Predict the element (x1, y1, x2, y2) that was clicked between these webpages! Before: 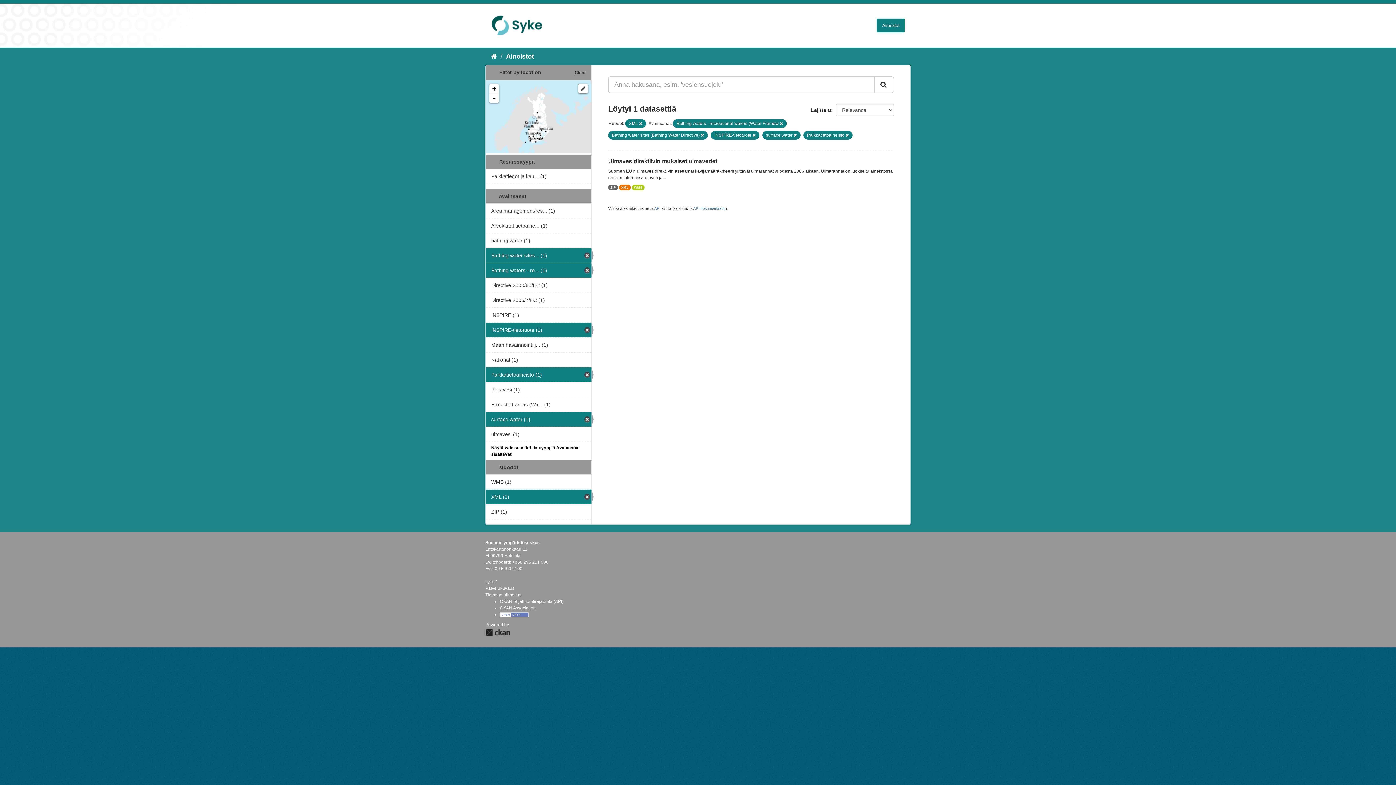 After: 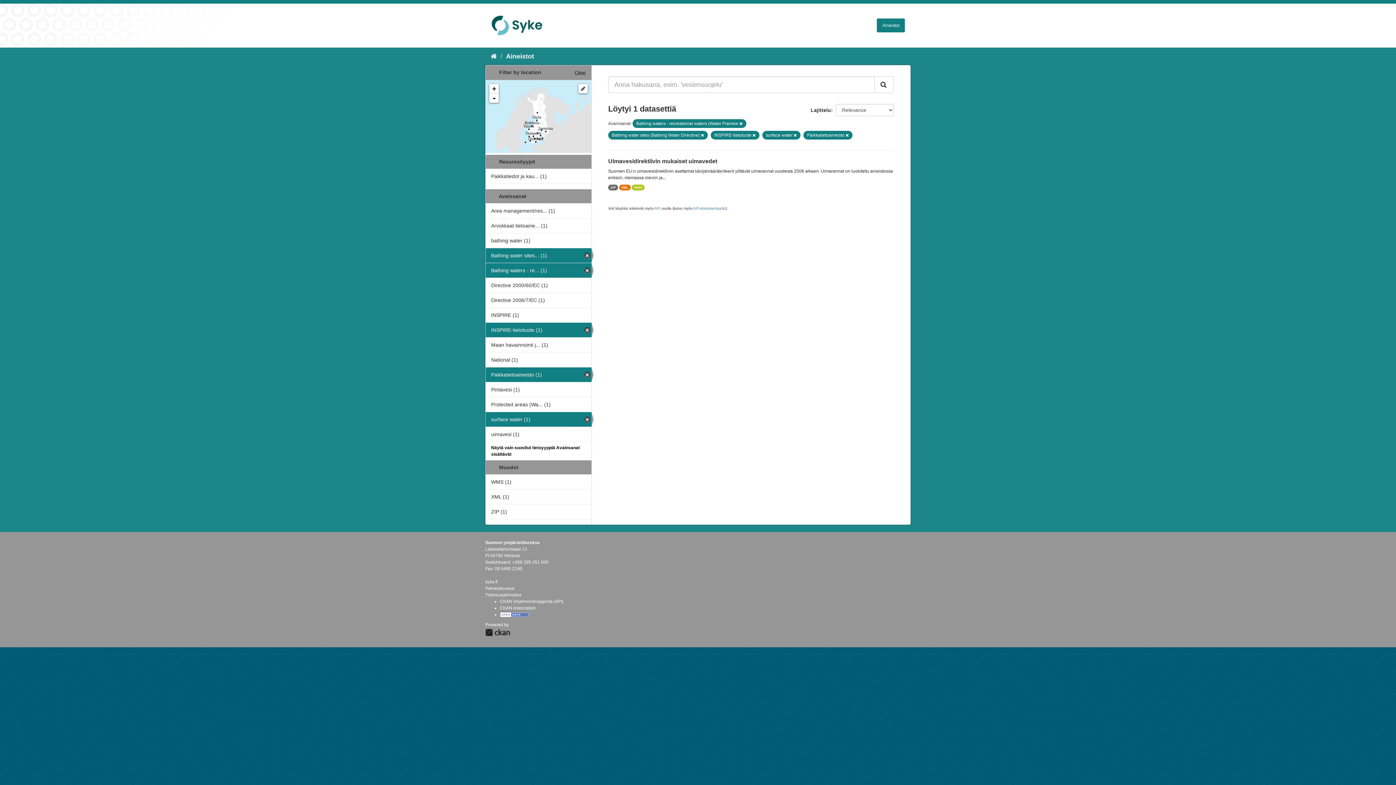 Action: bbox: (485, 489, 591, 504) label: XML (1)